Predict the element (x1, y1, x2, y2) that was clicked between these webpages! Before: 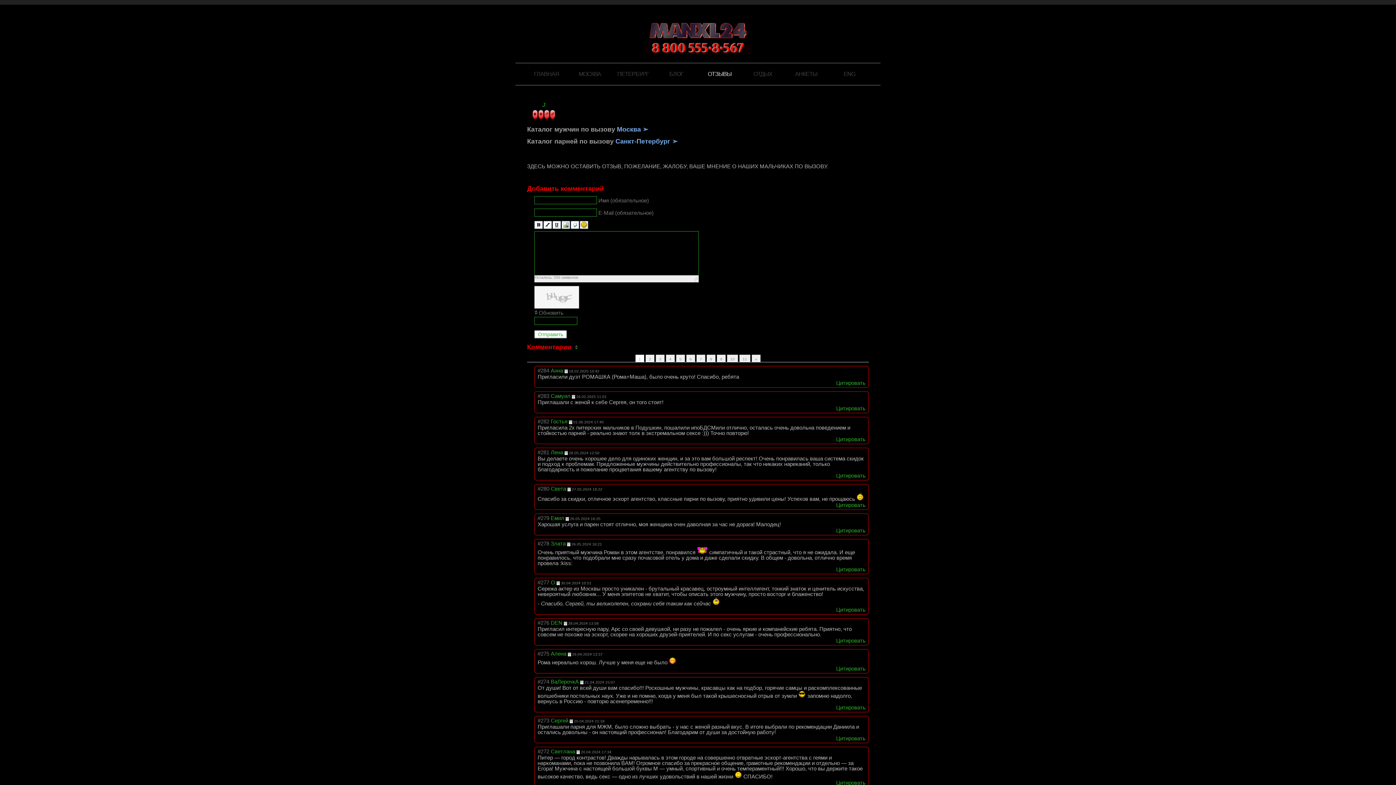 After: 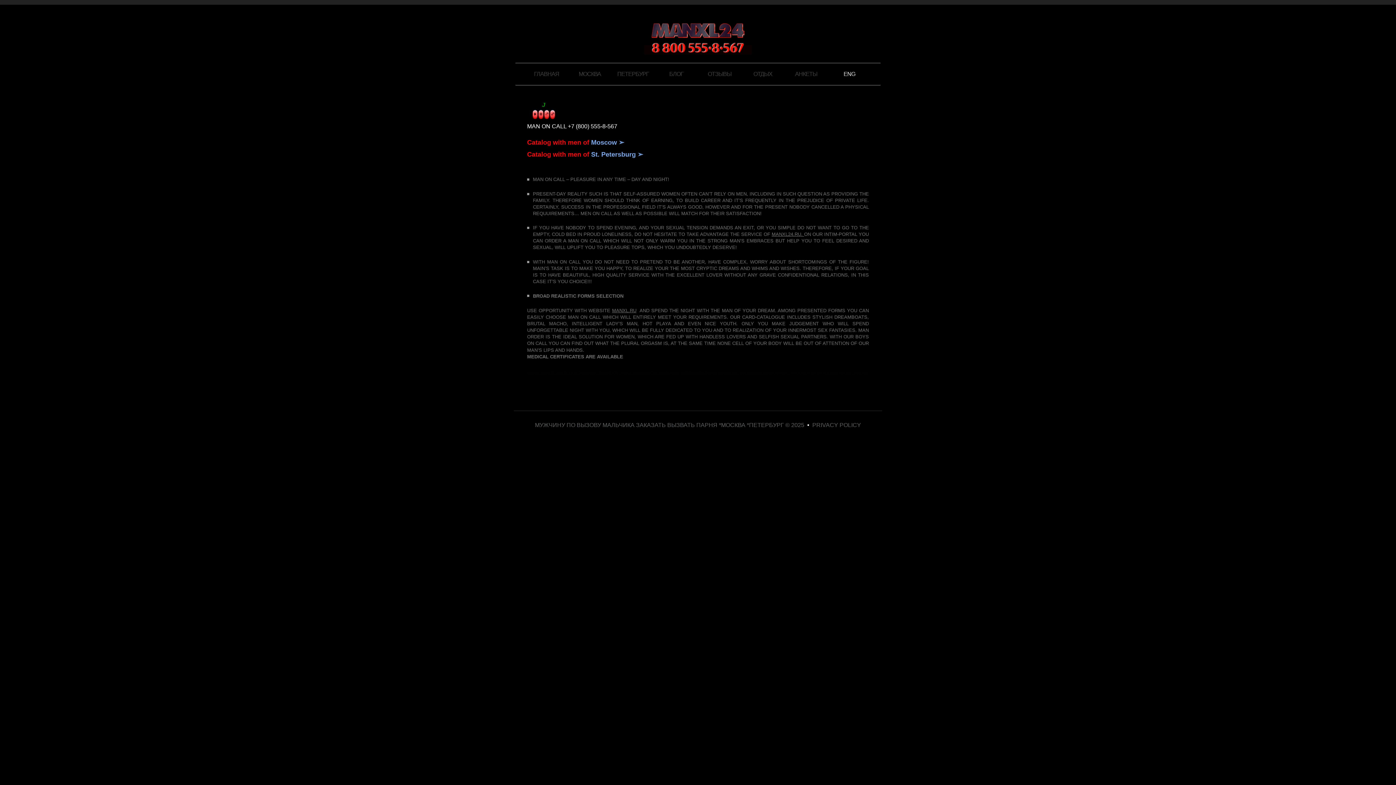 Action: bbox: (833, 63, 865, 85) label: ENG